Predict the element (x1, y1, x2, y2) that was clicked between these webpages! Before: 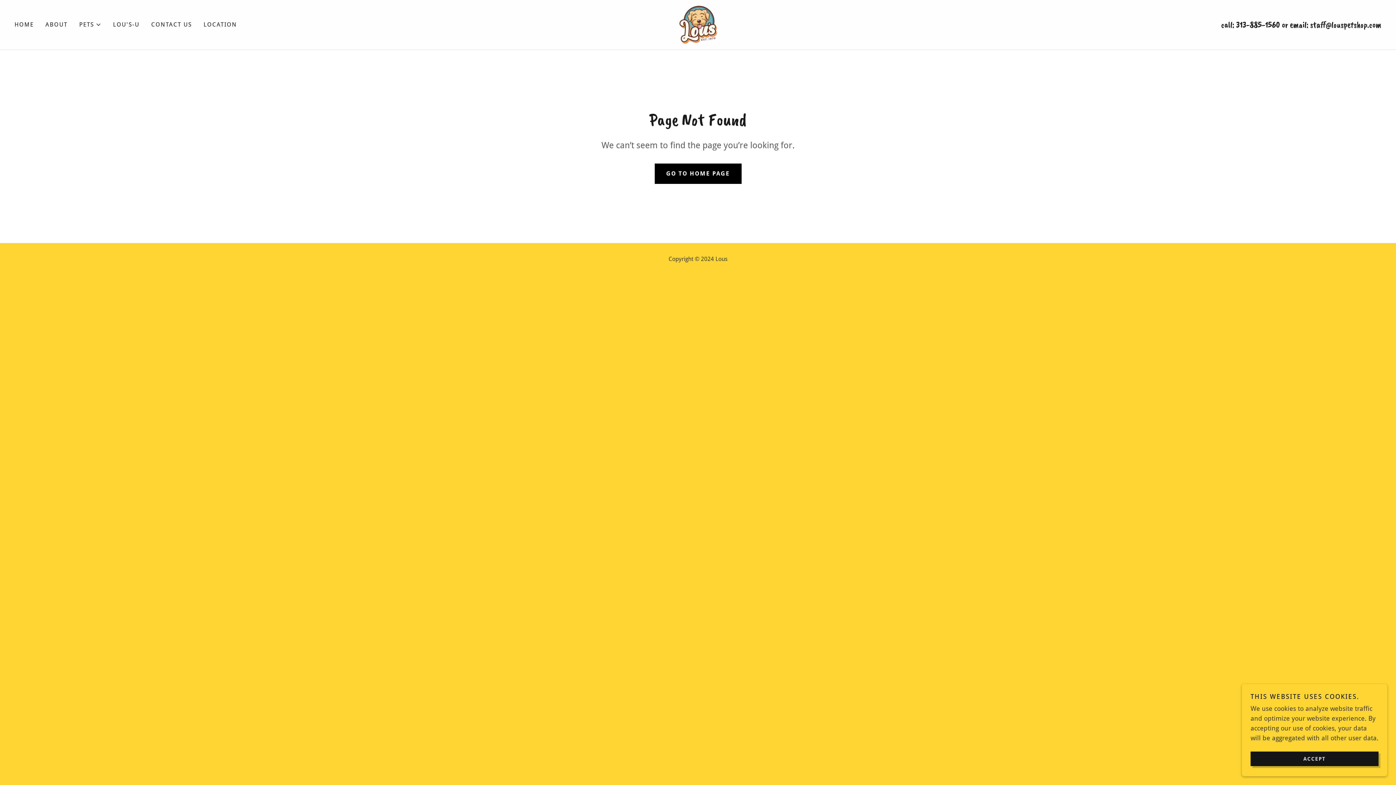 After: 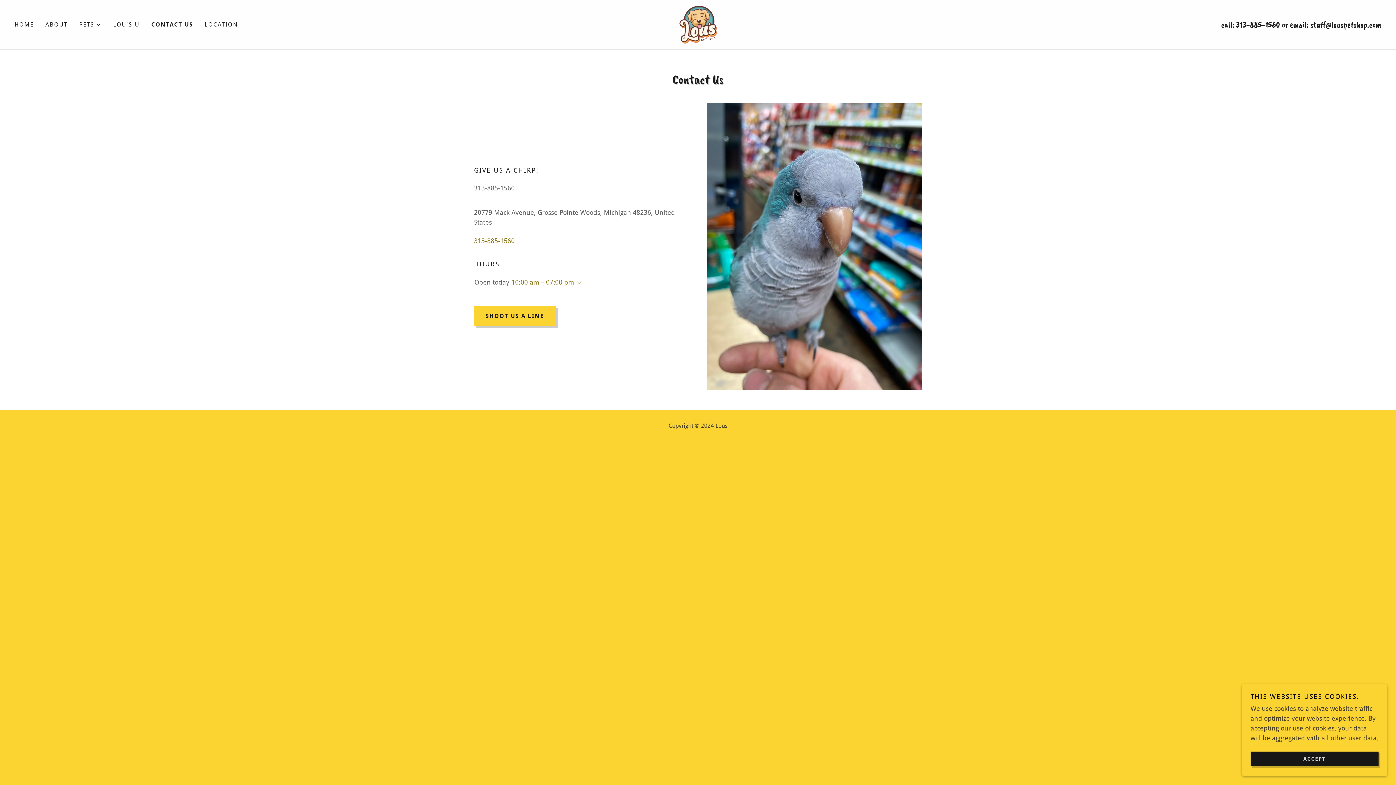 Action: label: CONTACT US bbox: (149, 18, 194, 31)